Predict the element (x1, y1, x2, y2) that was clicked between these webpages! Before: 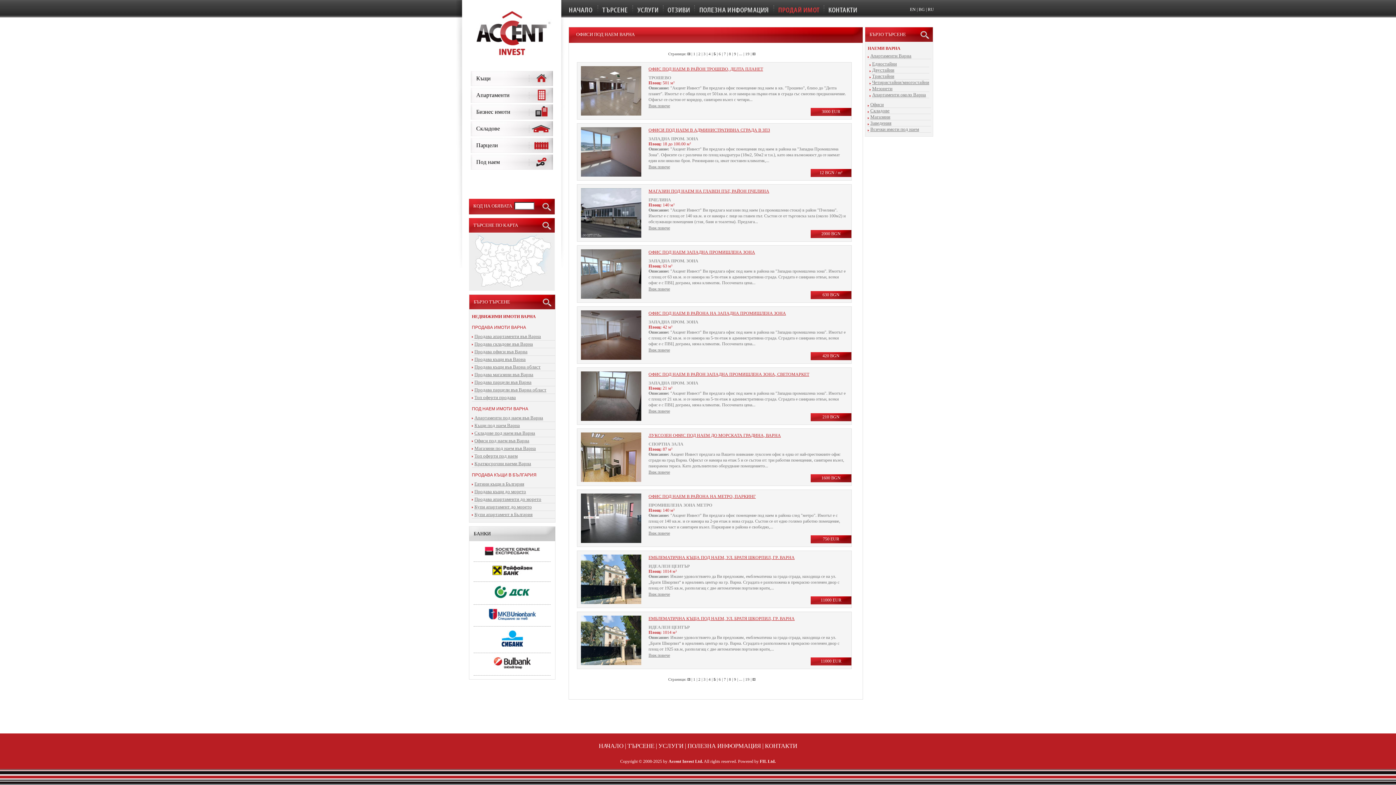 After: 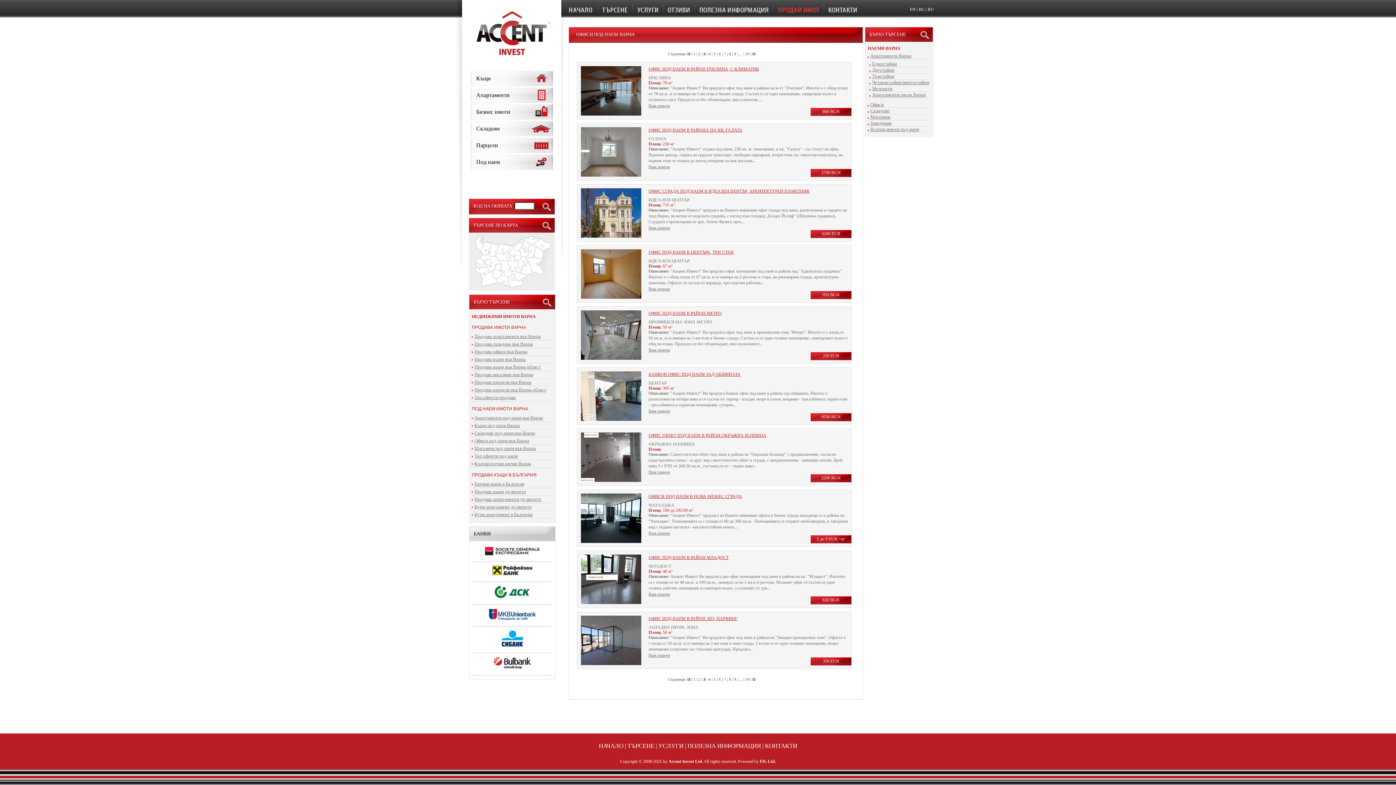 Action: bbox: (703, 51, 705, 56) label: 3